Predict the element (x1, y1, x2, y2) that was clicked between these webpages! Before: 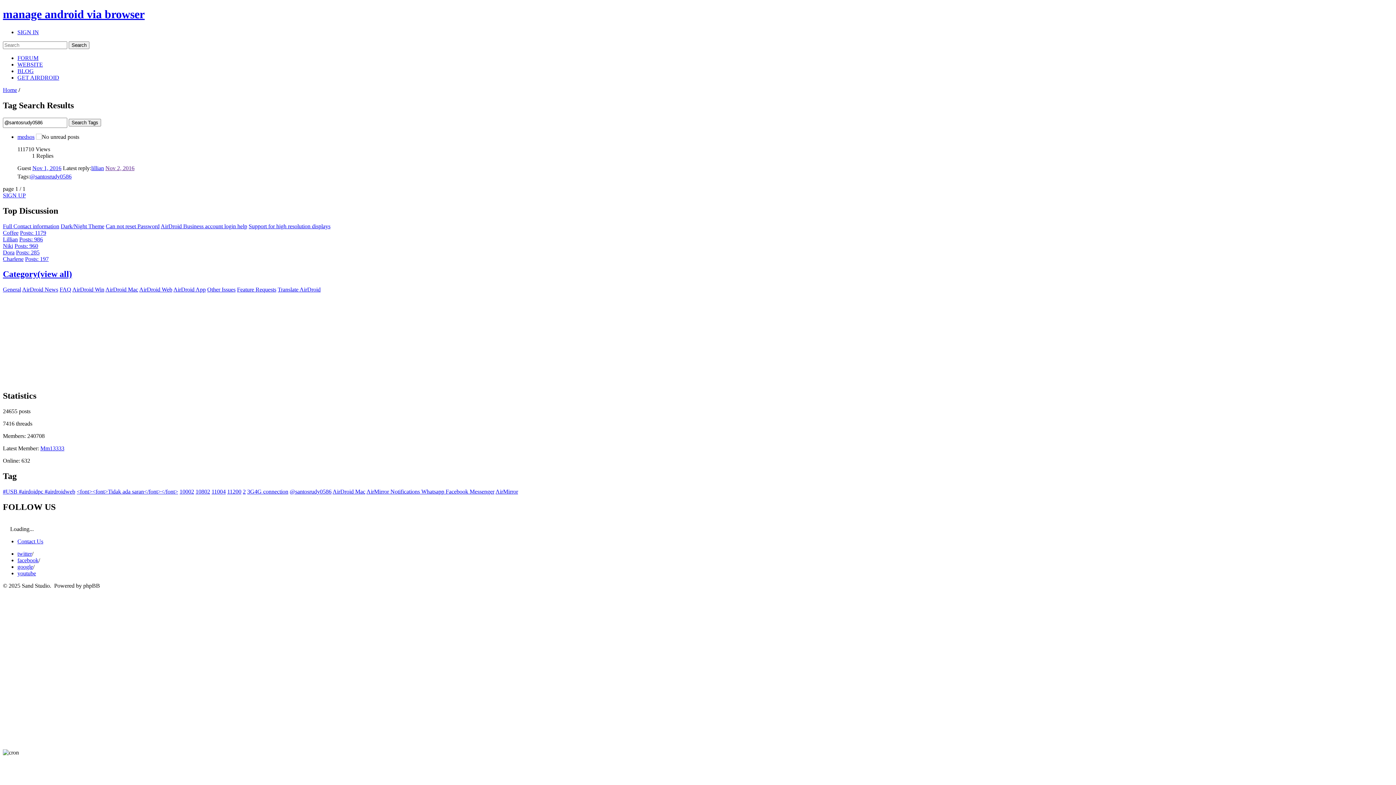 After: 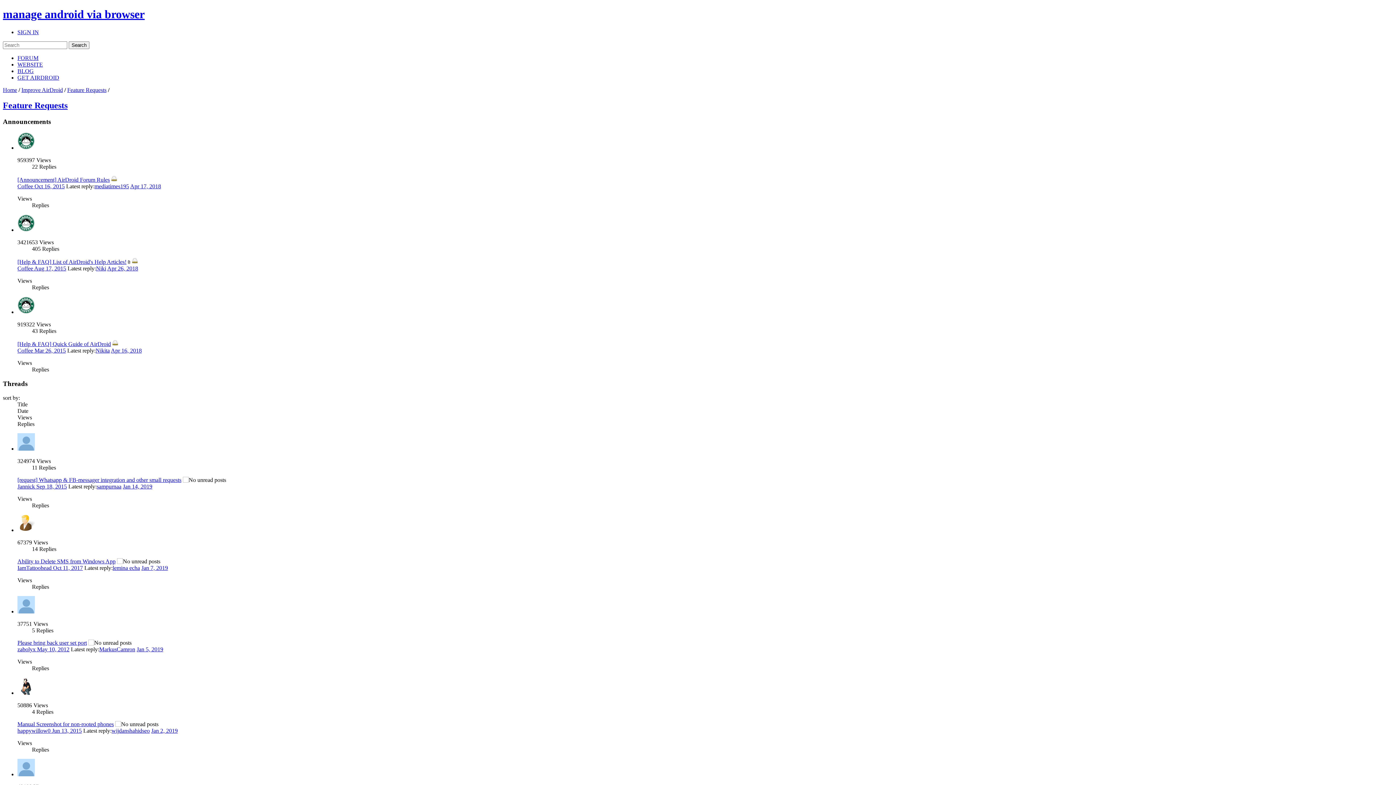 Action: bbox: (237, 286, 276, 292) label: Feature Requests